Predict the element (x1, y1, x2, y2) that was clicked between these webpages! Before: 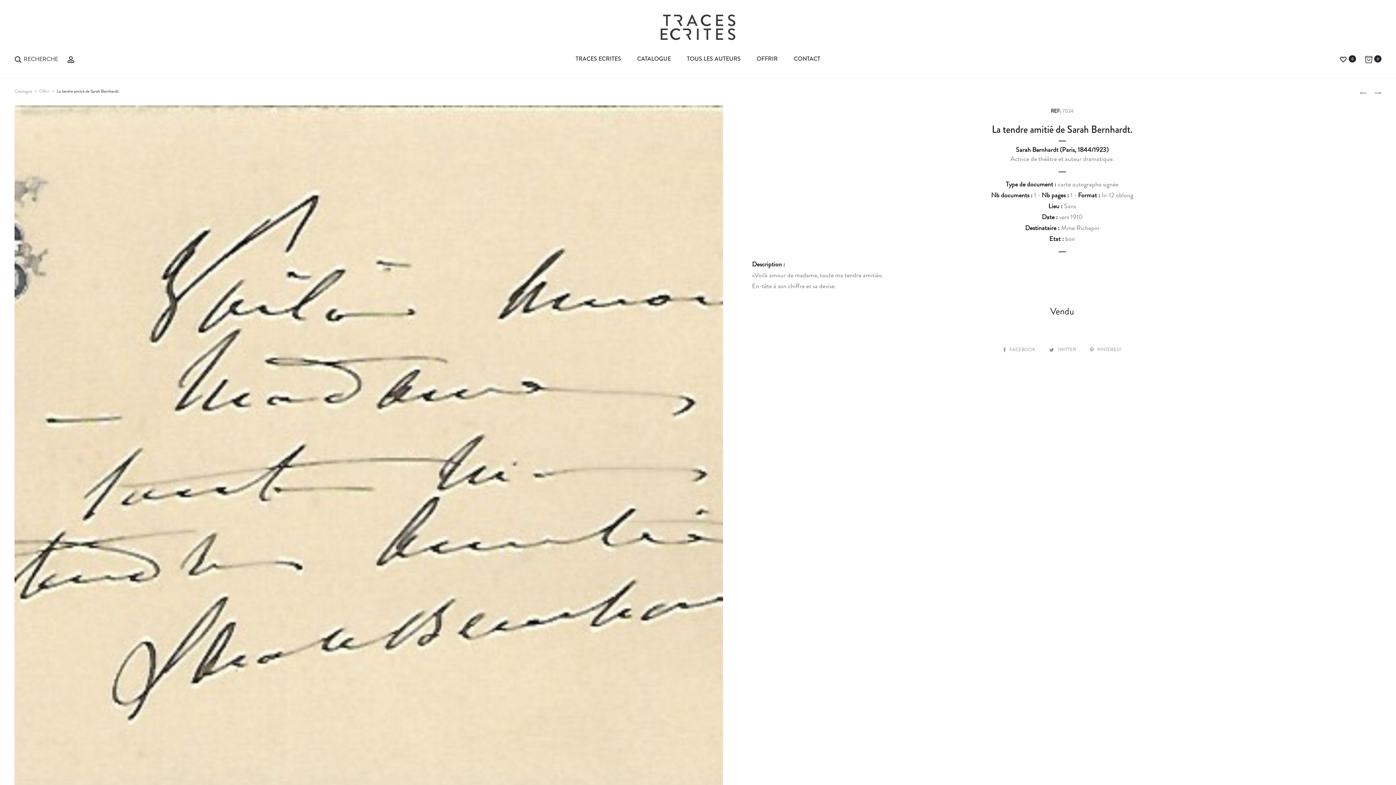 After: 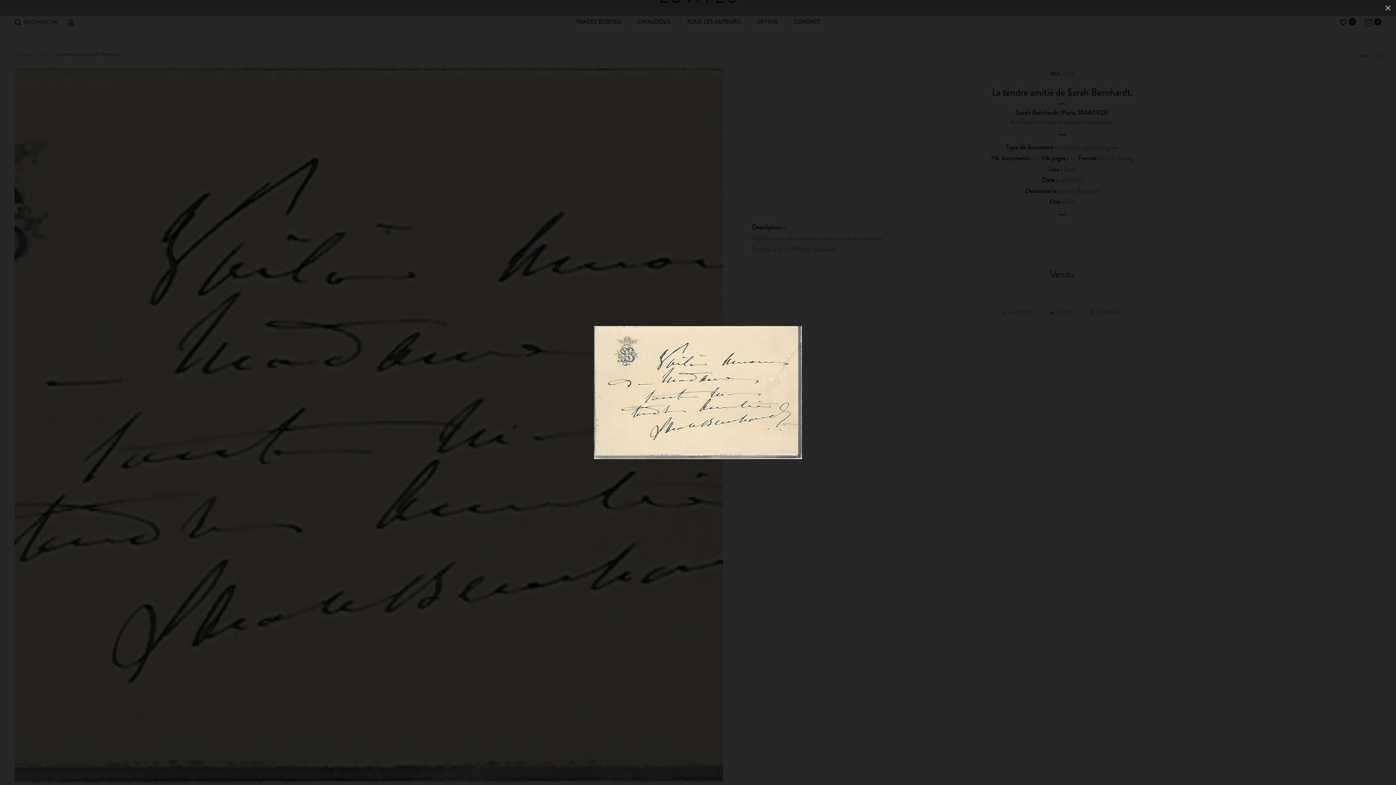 Action: bbox: (14, 105, 723, 822)